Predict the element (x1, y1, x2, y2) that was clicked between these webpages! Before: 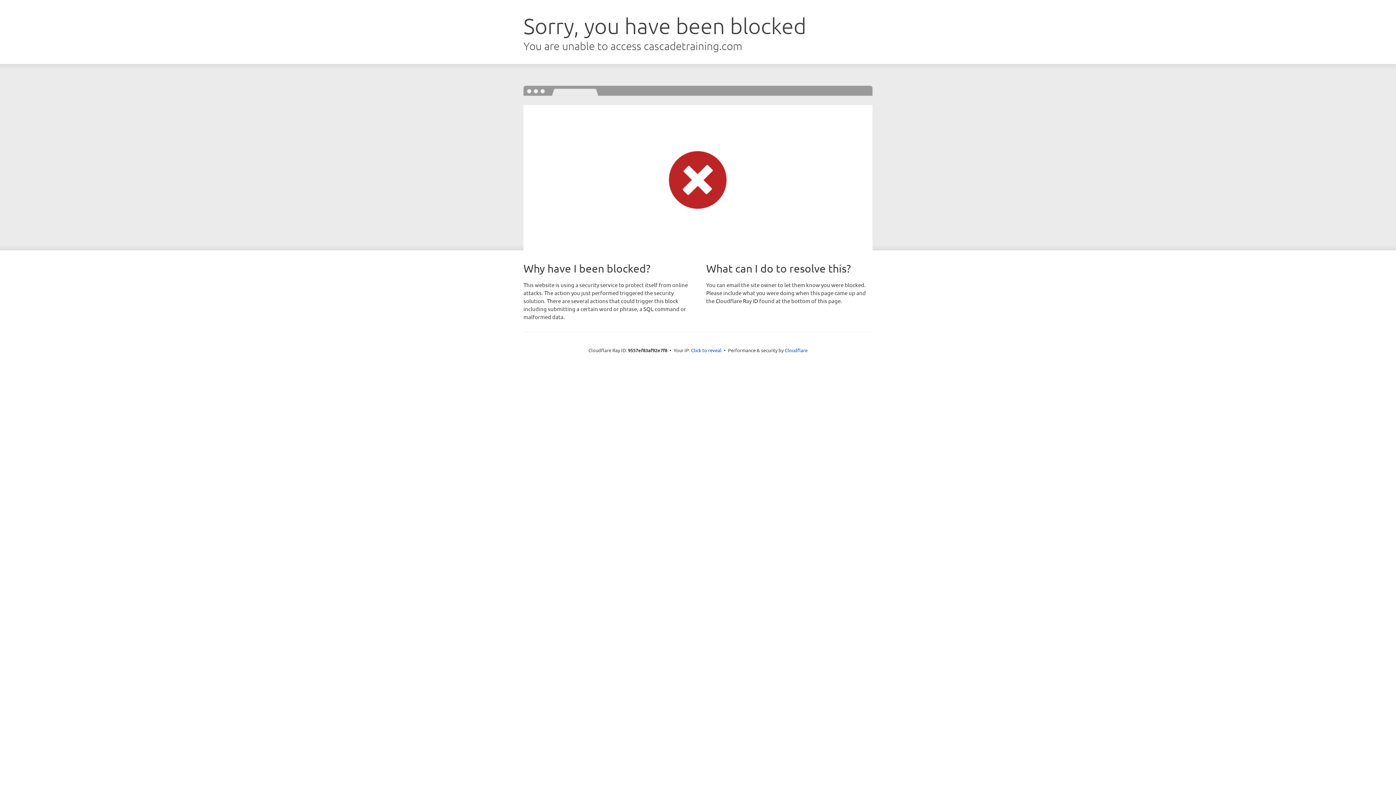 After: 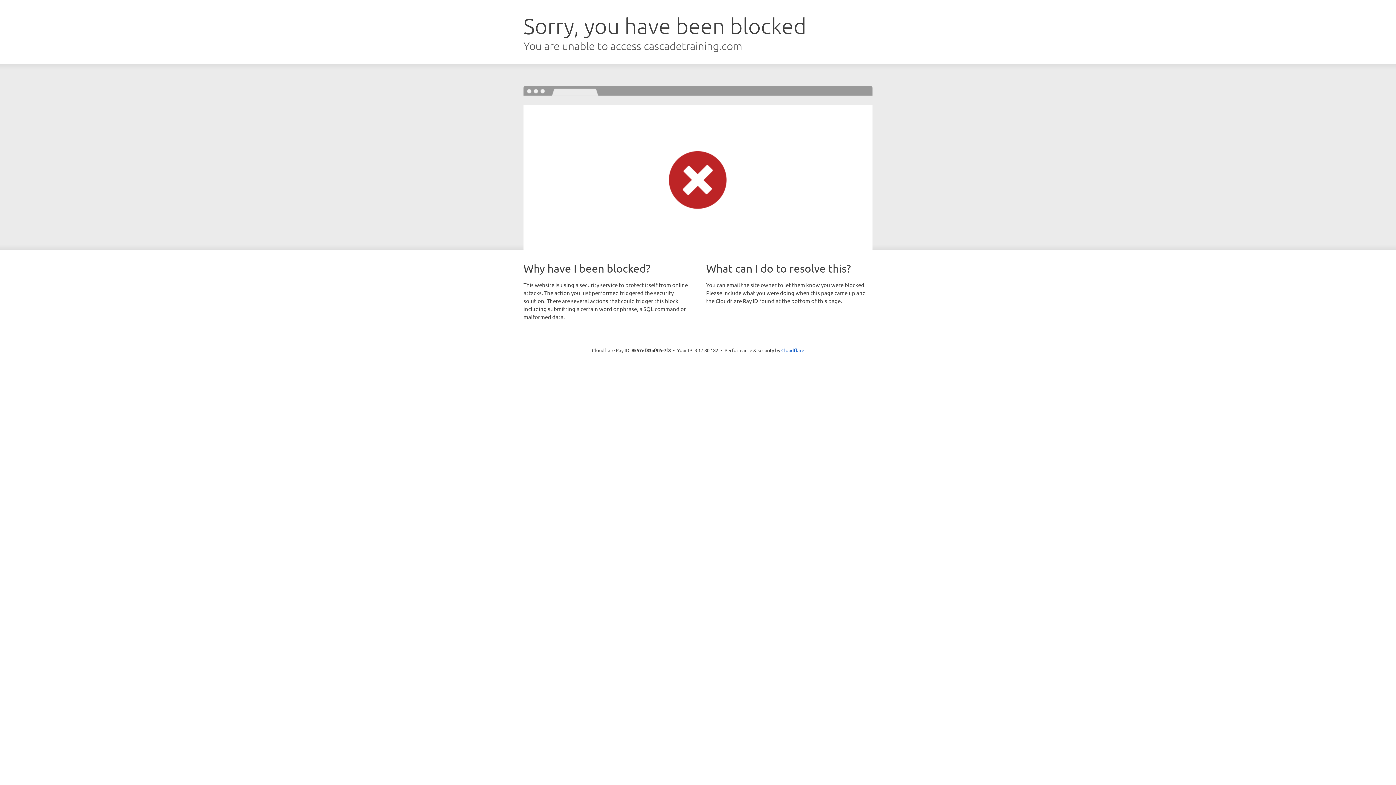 Action: label: Click to reveal bbox: (691, 346, 721, 353)